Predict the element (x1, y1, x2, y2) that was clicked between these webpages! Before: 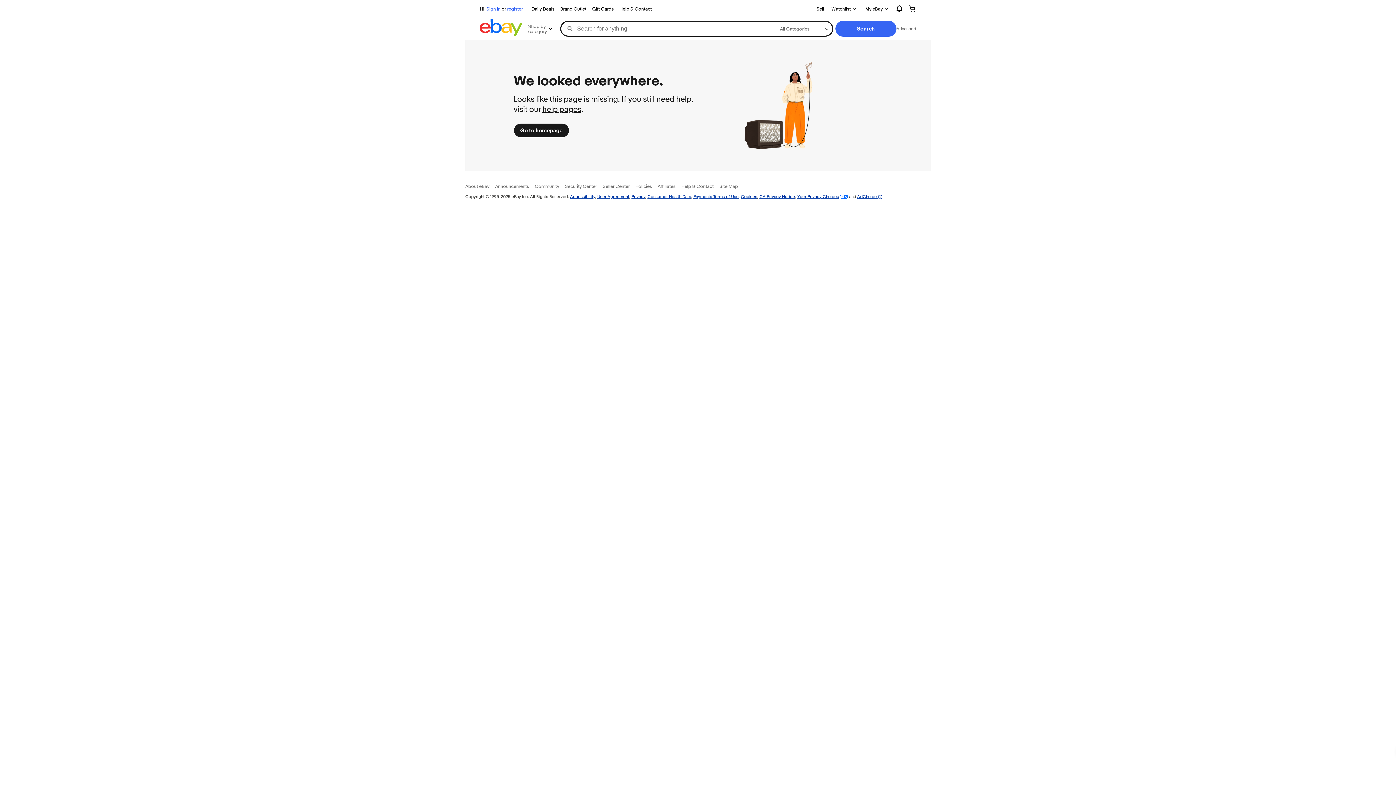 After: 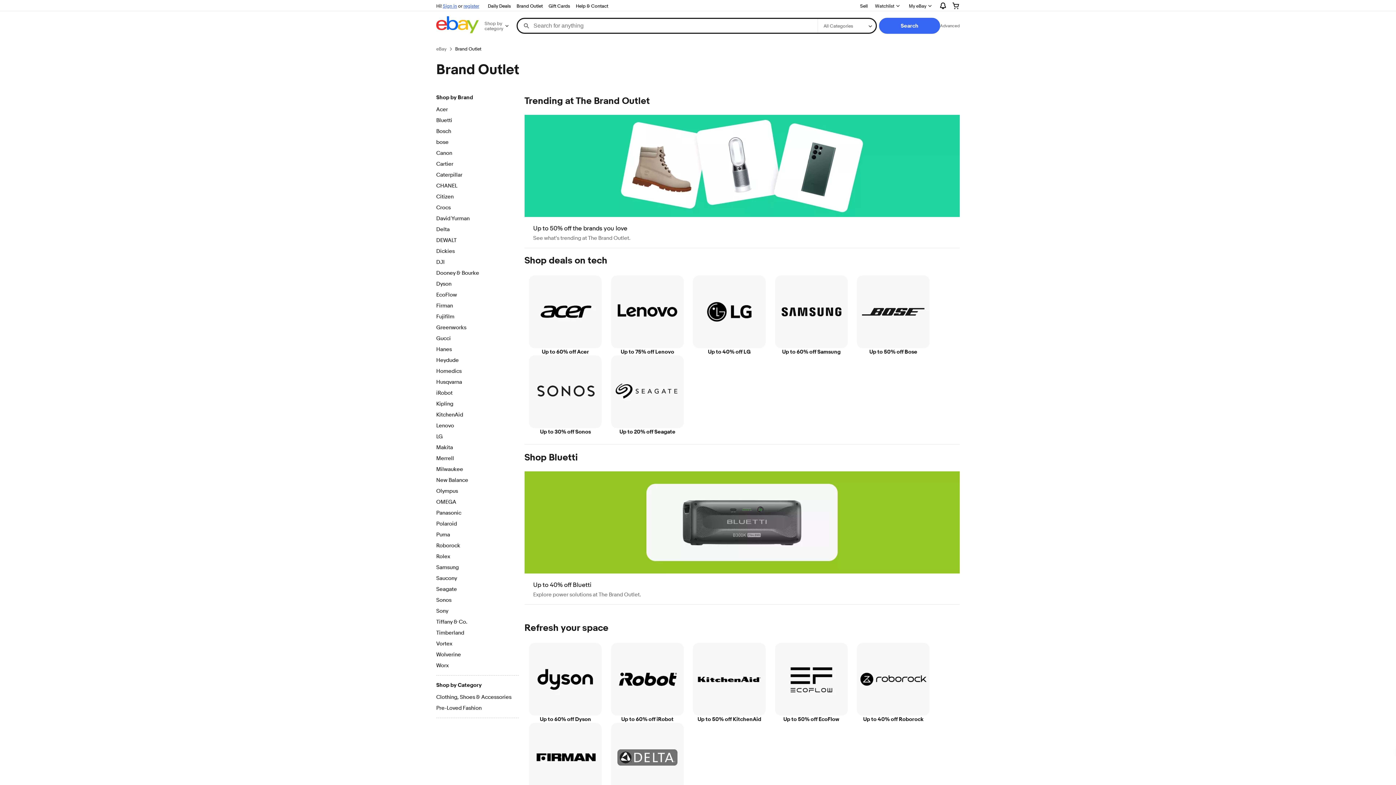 Action: bbox: (557, 4, 589, 13) label: Brand Outlet